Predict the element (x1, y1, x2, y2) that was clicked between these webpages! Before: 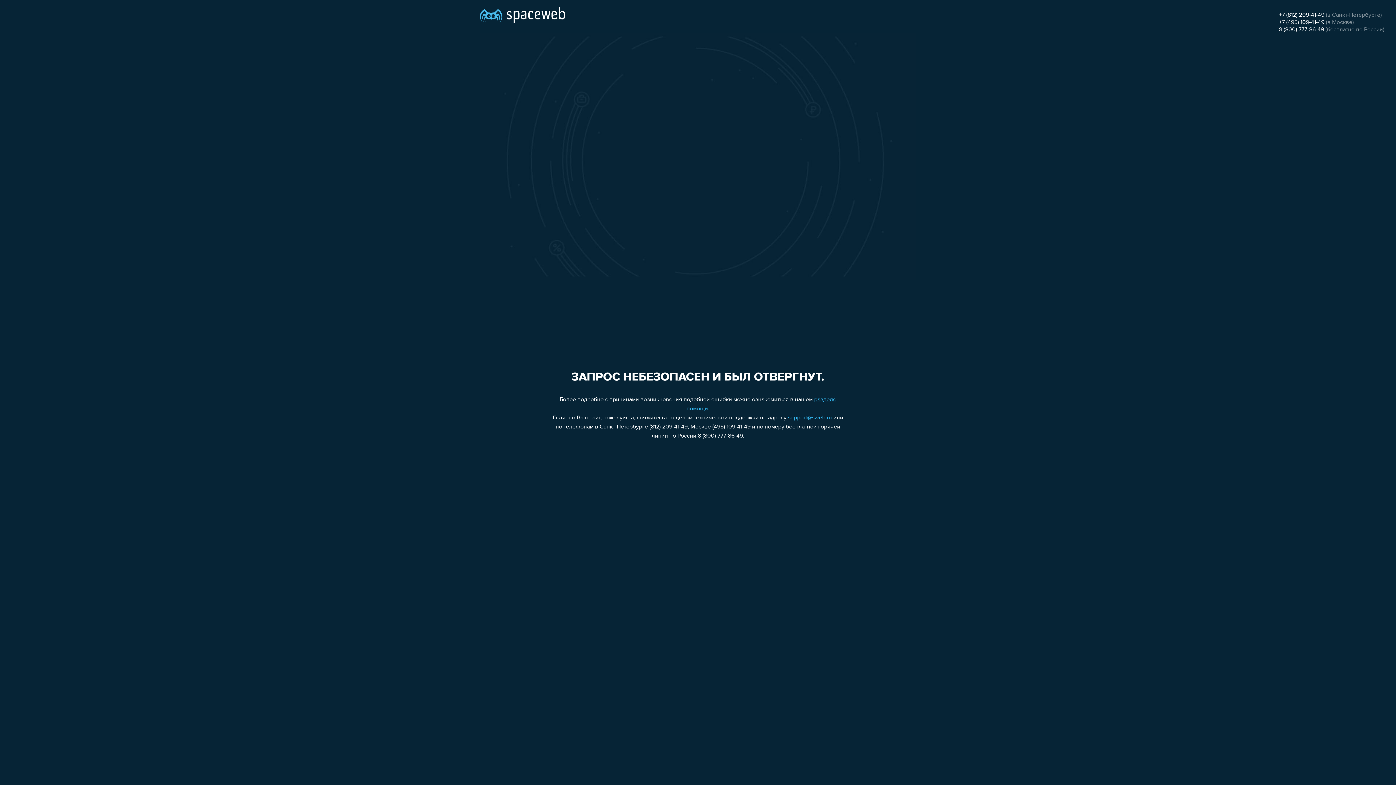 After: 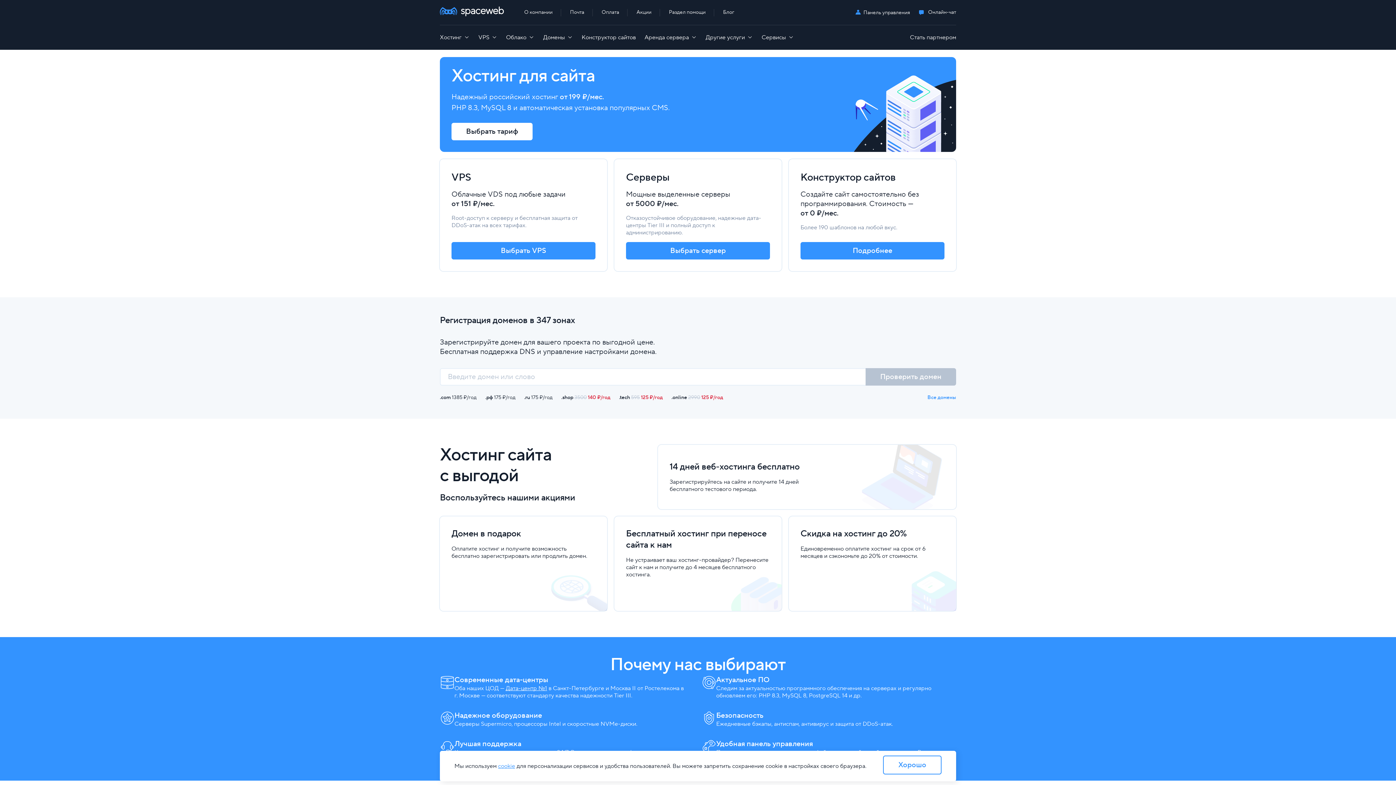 Action: bbox: (480, 0, 565, 25)